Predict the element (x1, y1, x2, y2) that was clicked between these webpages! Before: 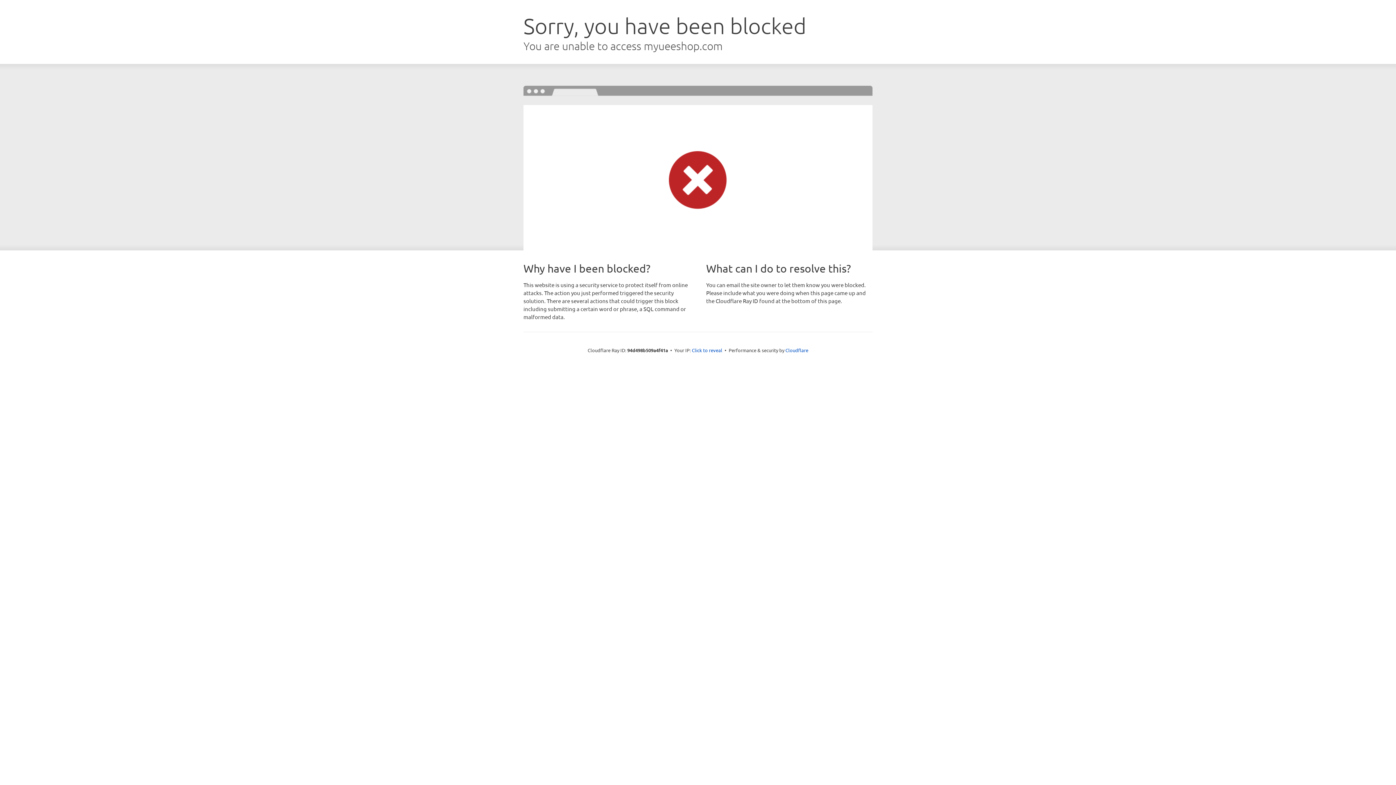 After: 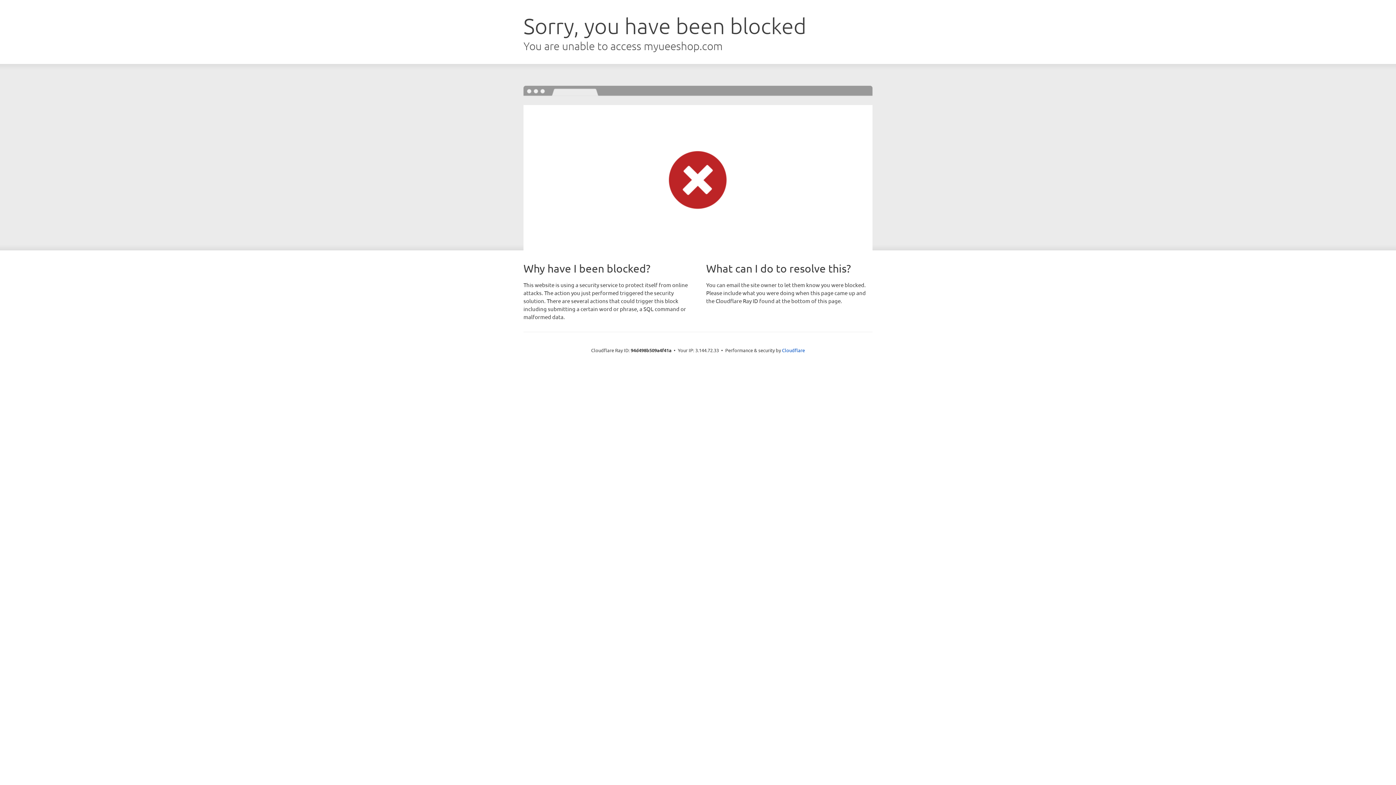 Action: label: Click to reveal bbox: (692, 346, 722, 353)